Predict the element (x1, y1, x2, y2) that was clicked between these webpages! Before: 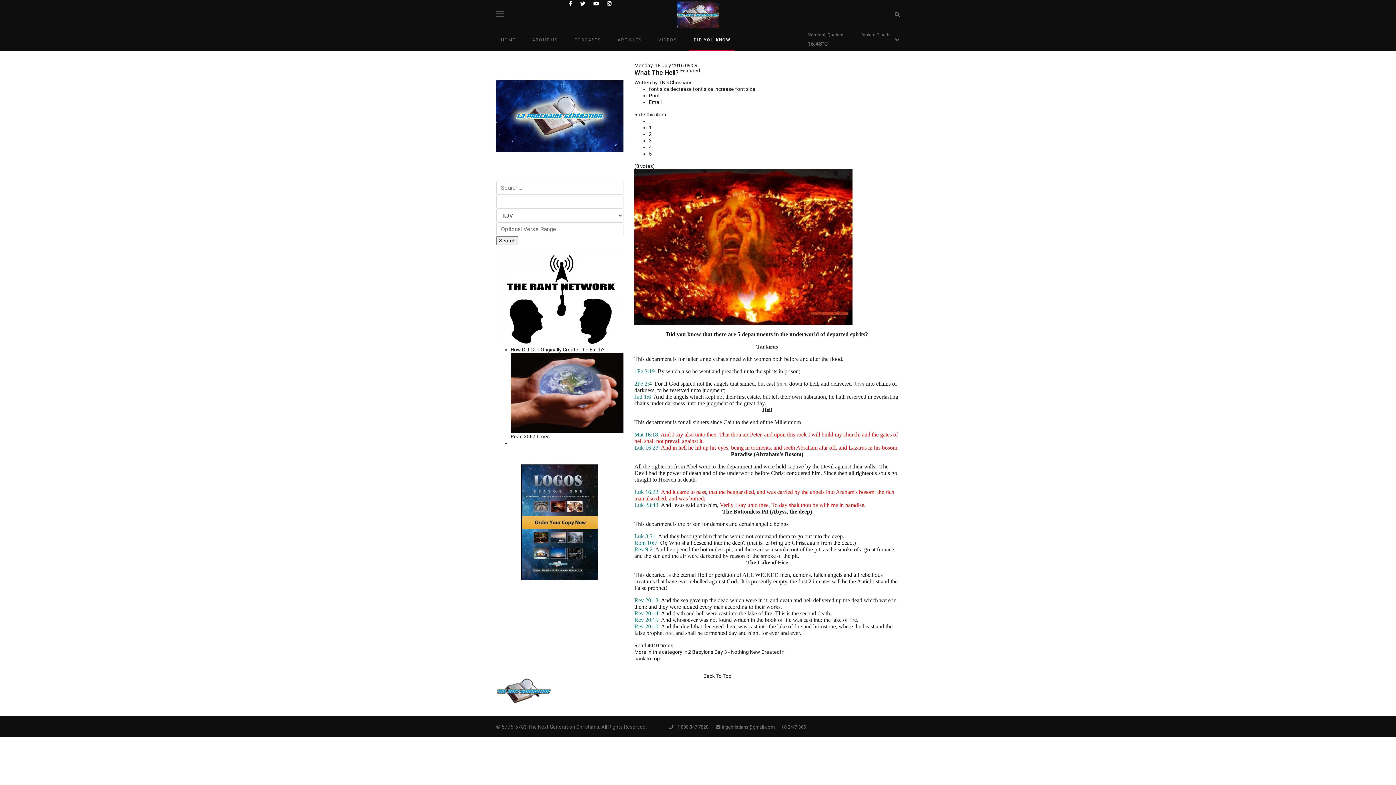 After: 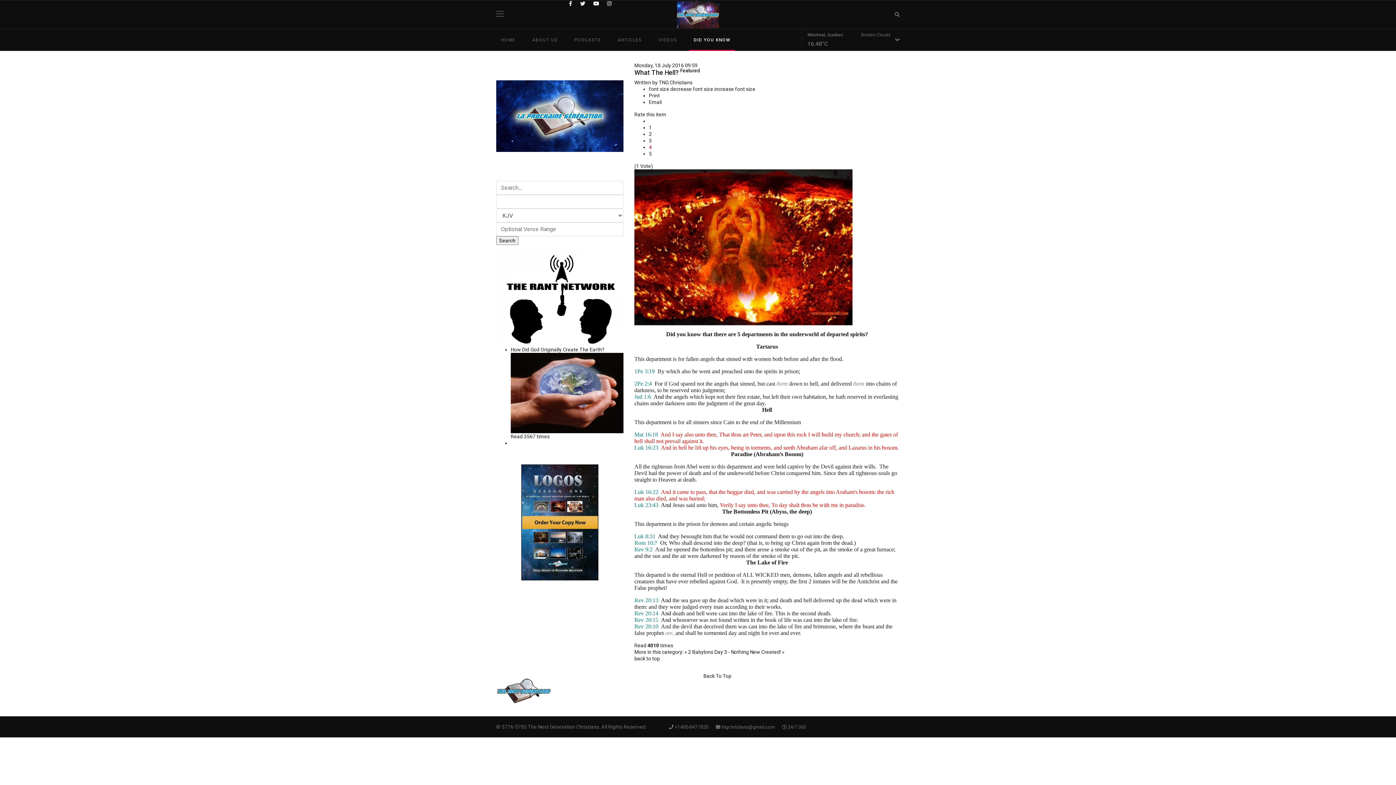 Action: label: 4 bbox: (649, 144, 652, 150)